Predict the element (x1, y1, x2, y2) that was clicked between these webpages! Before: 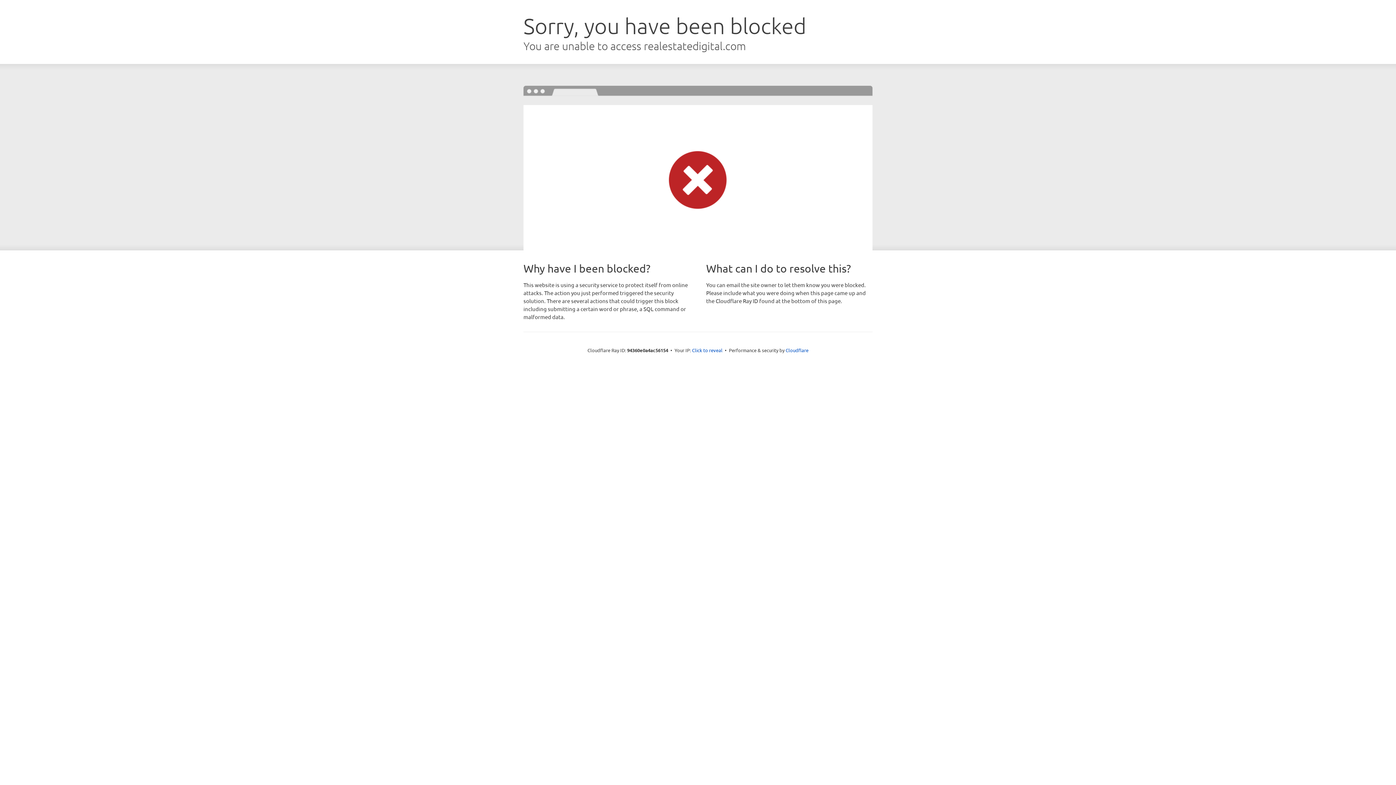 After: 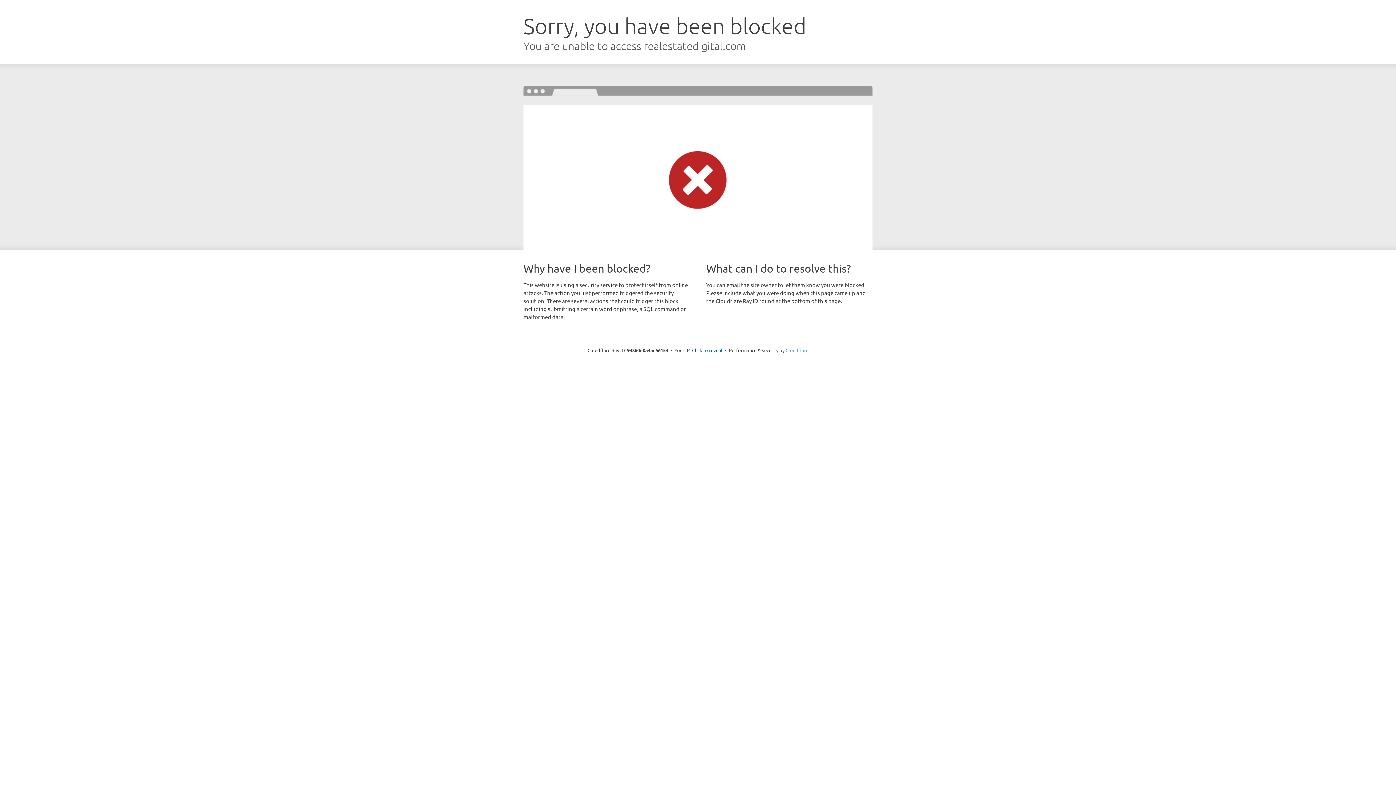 Action: bbox: (785, 347, 808, 353) label: Cloudflare